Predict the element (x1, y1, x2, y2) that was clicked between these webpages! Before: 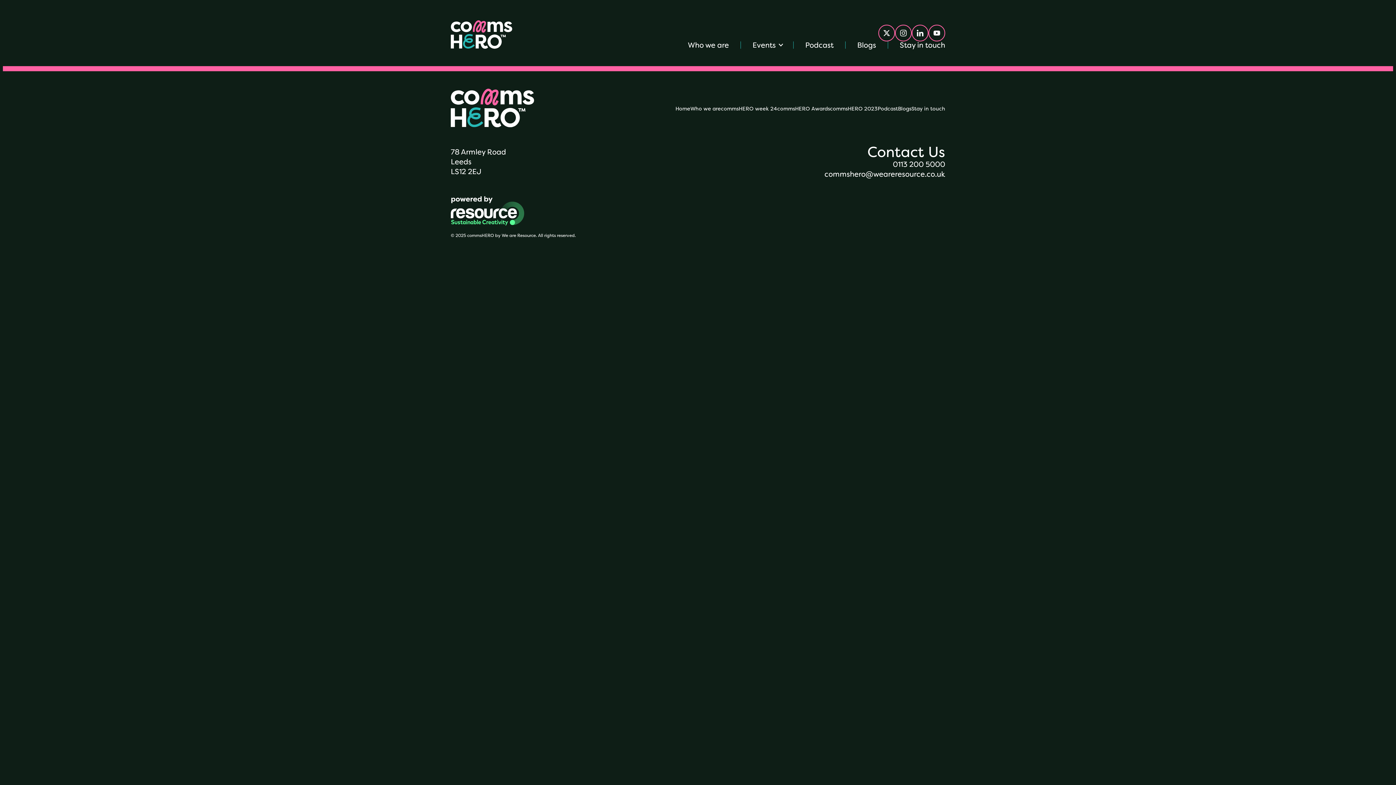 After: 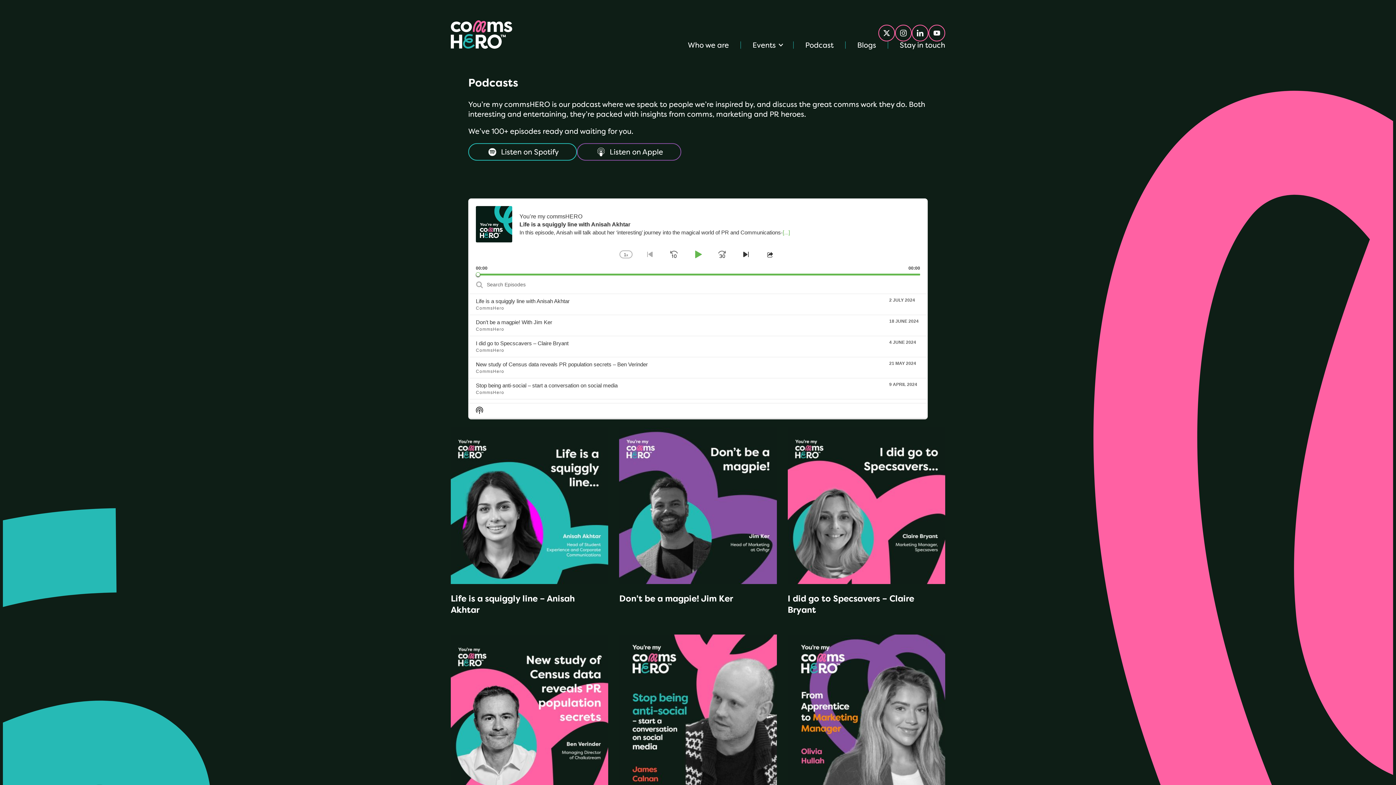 Action: bbox: (805, 40, 833, 49) label: Podcast